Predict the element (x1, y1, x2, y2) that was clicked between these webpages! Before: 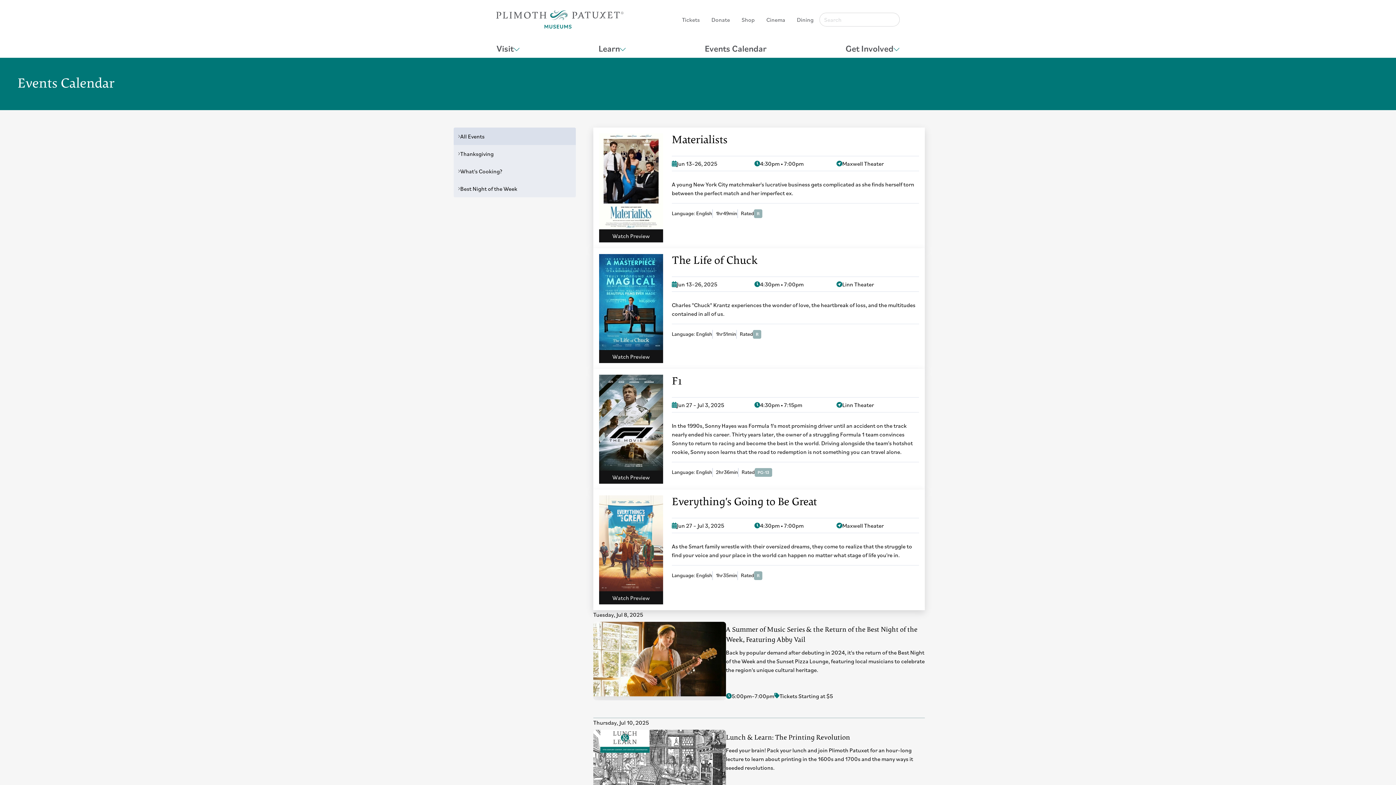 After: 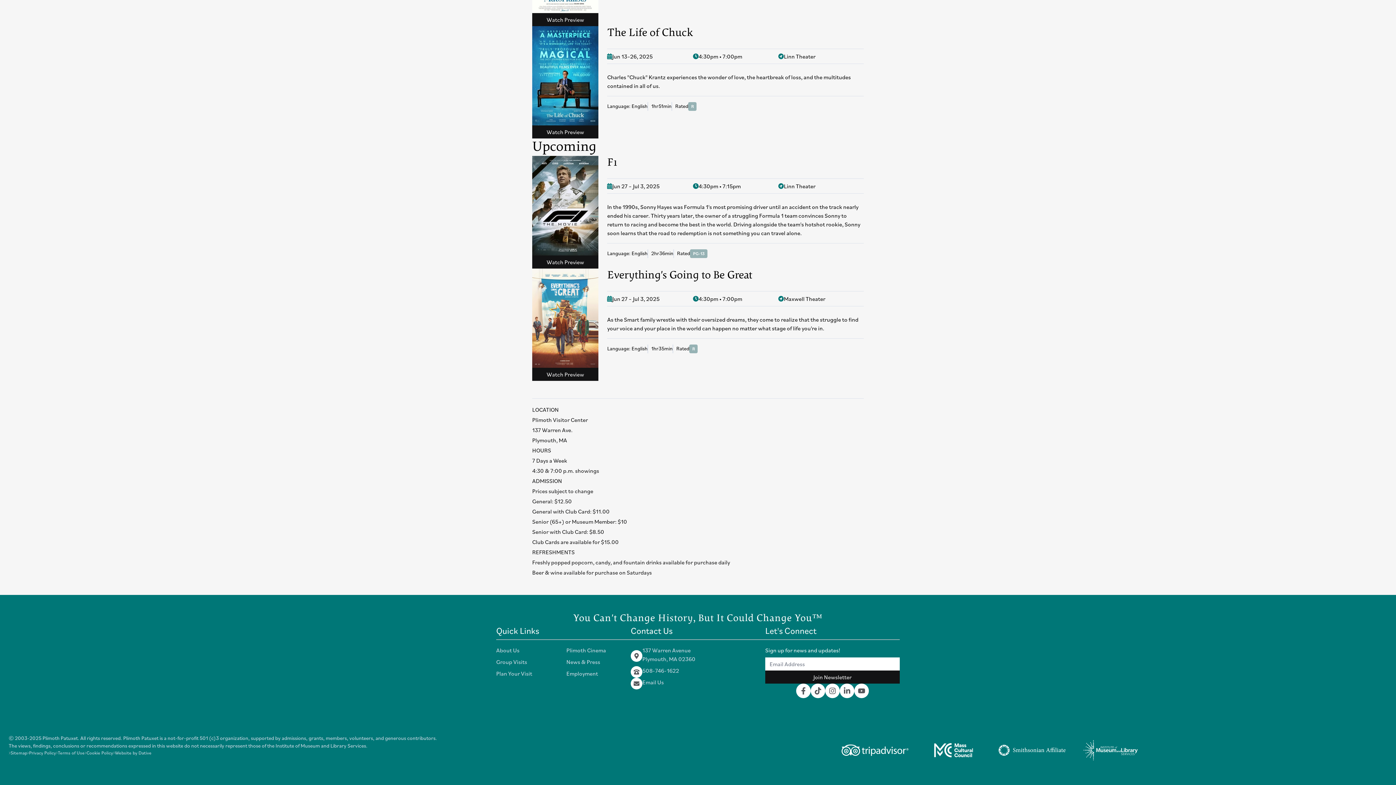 Action: label: F1 bbox: (672, 374, 919, 388)